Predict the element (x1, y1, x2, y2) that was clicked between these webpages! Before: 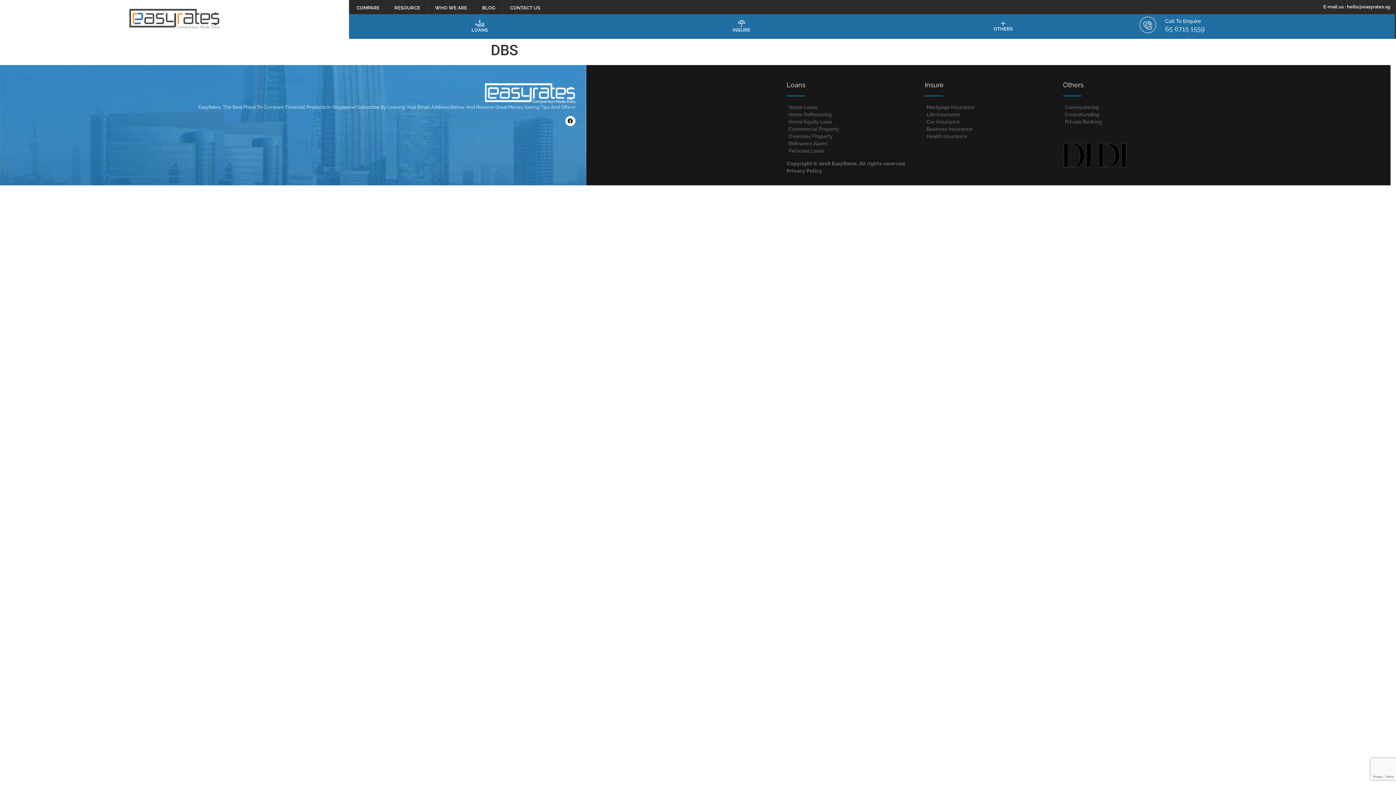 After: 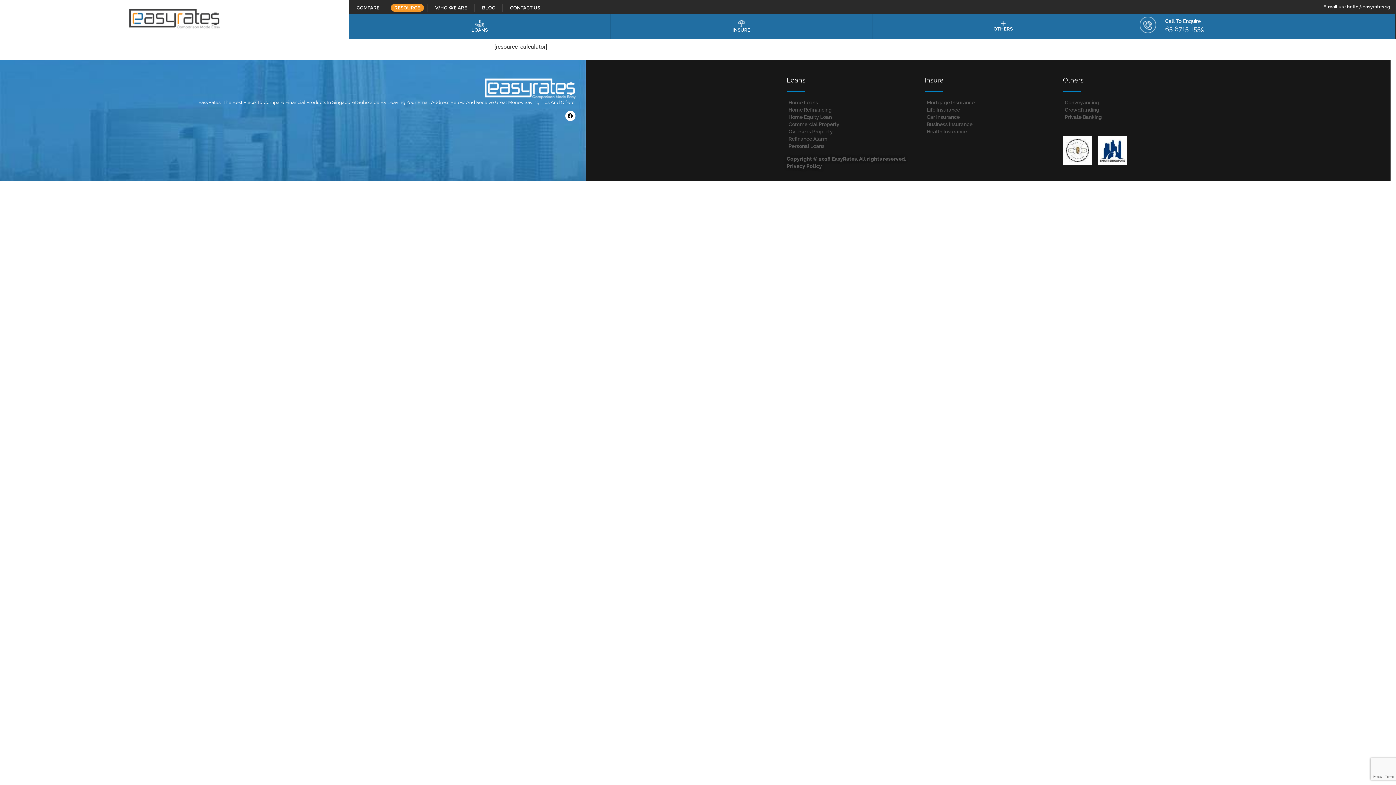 Action: label: RESOURCE bbox: (390, 4, 424, 11)